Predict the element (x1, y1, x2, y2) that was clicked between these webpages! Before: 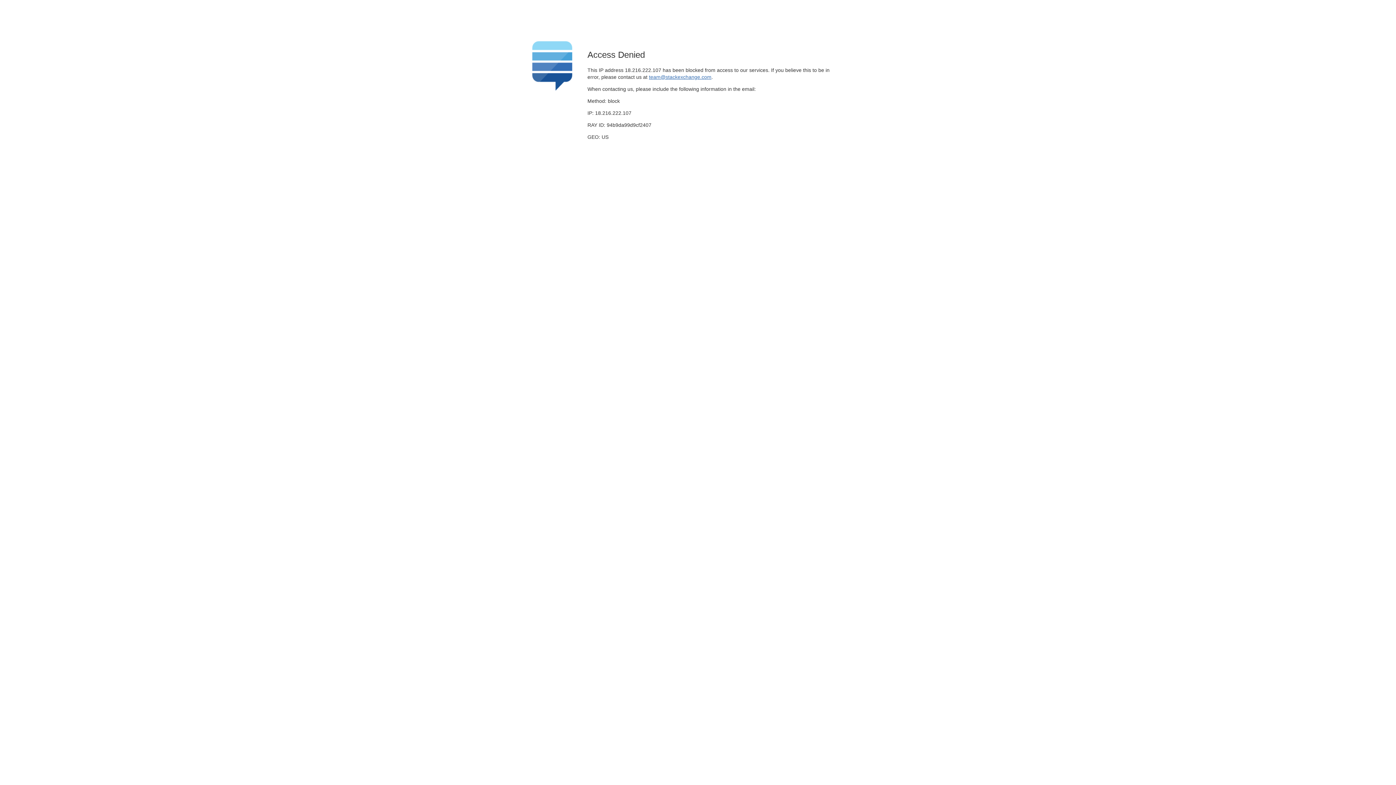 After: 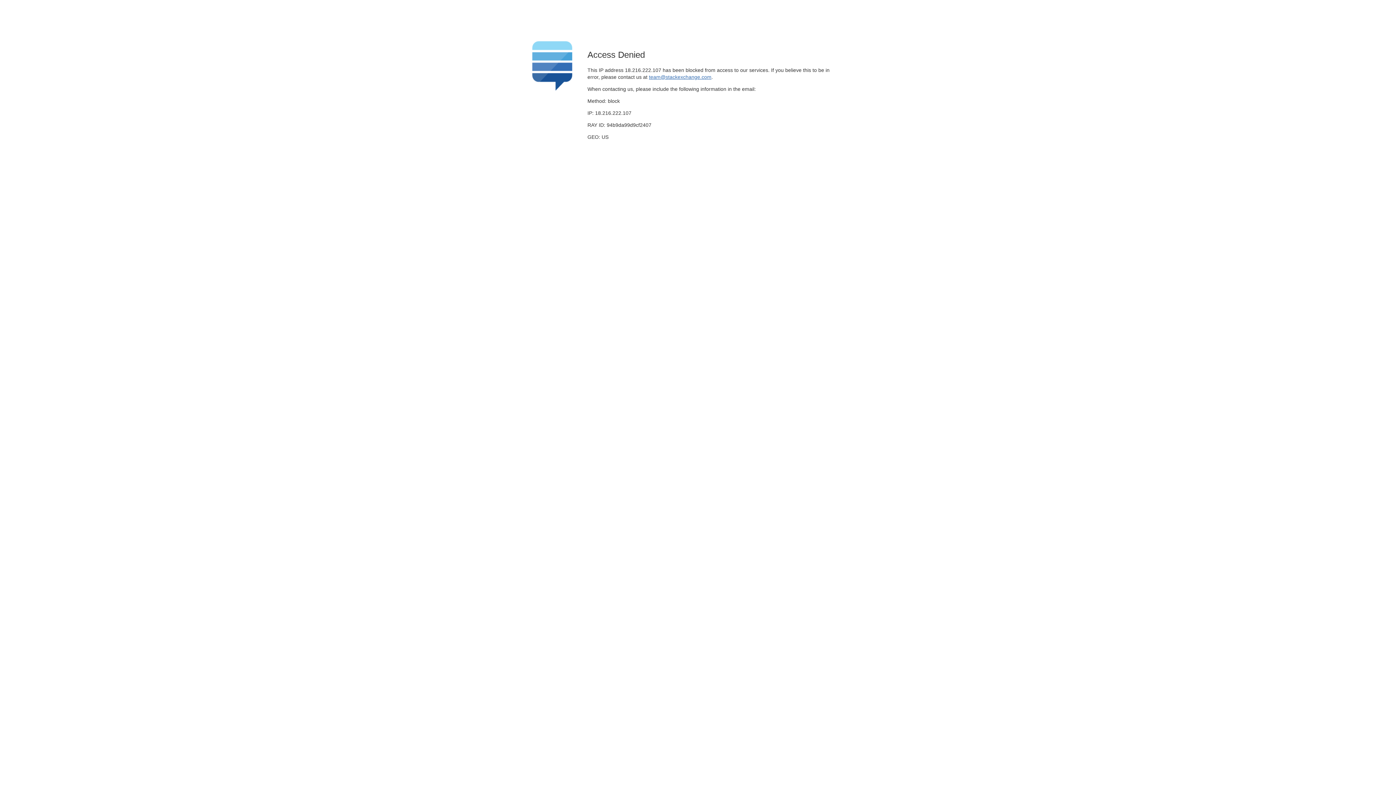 Action: label: team@stackexchange.com bbox: (649, 74, 711, 79)